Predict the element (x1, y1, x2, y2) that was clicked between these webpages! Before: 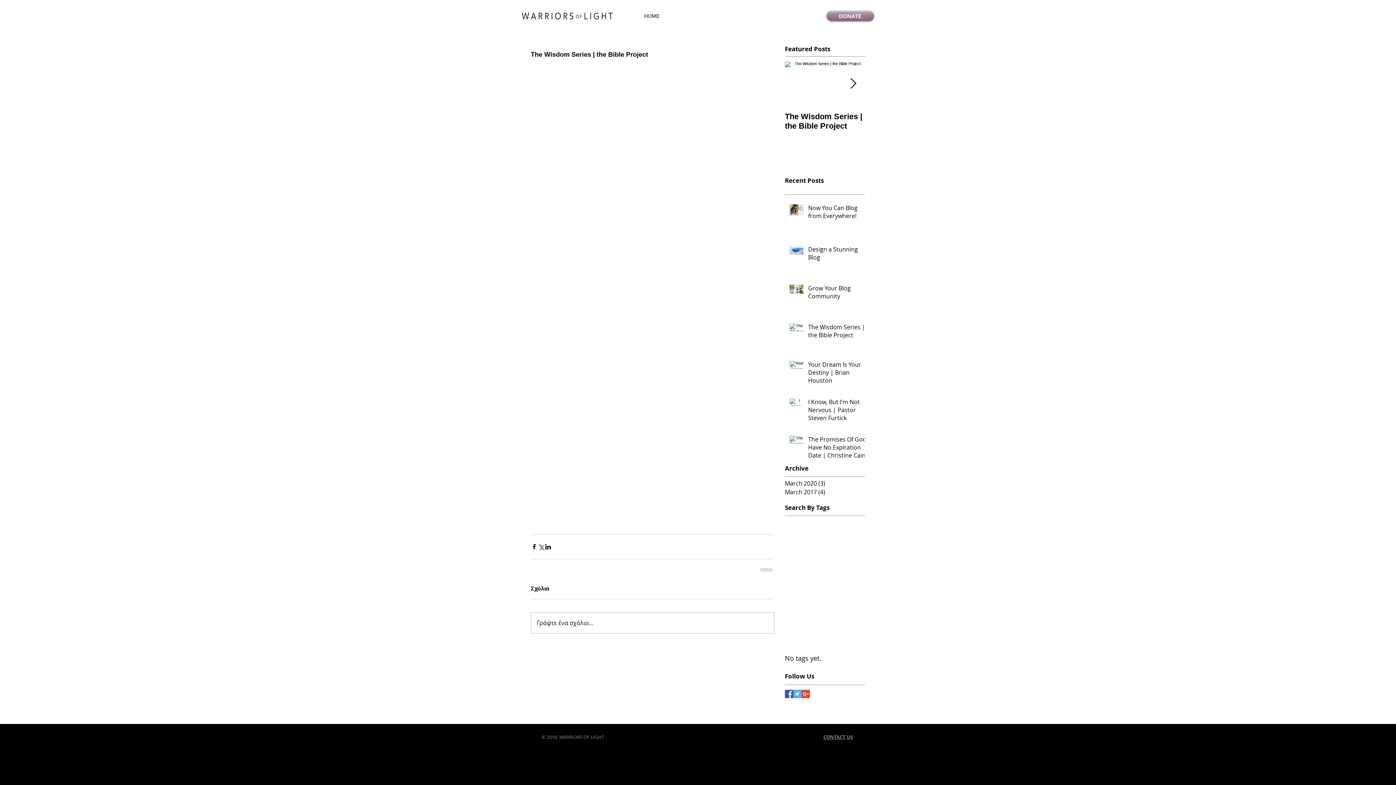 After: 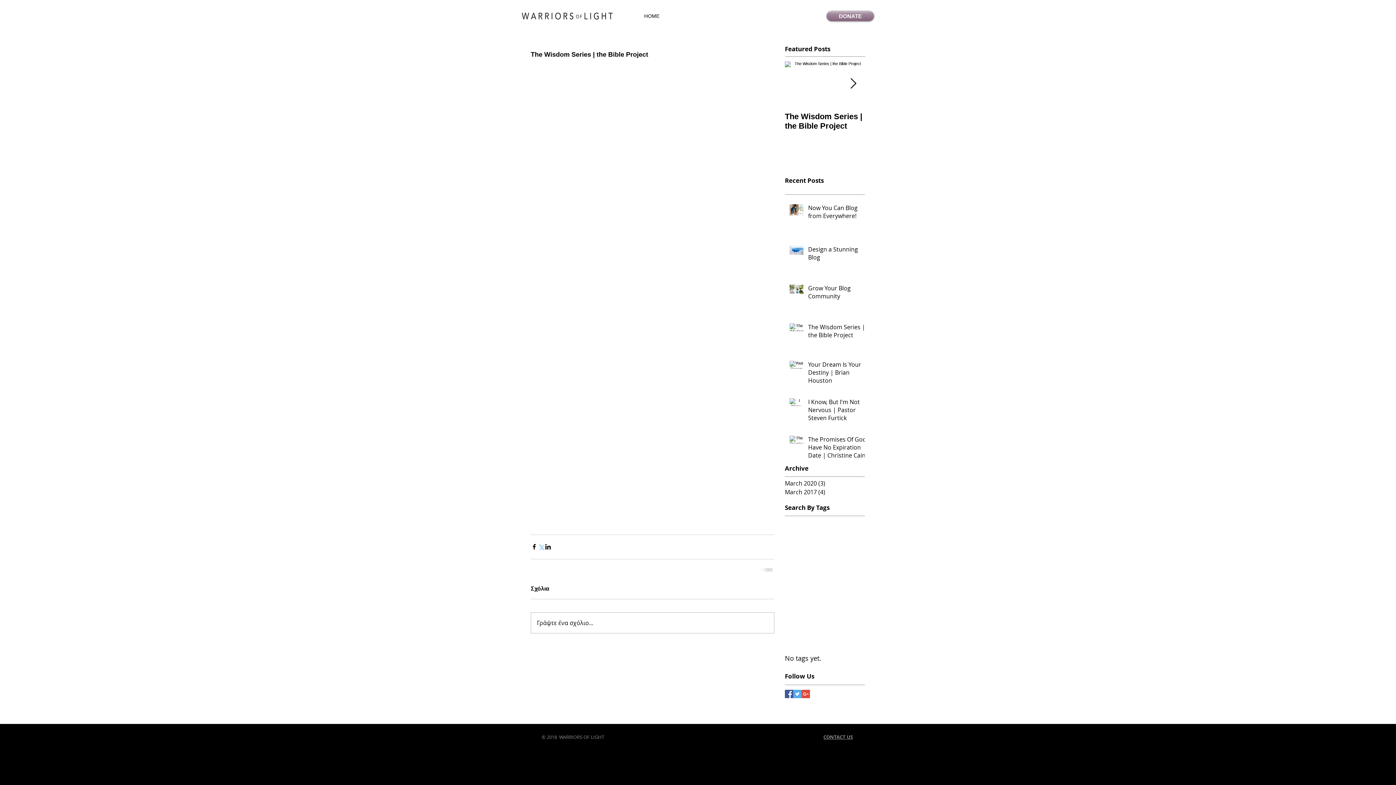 Action: label: Share via X (Twitter) bbox: (537, 543, 544, 550)